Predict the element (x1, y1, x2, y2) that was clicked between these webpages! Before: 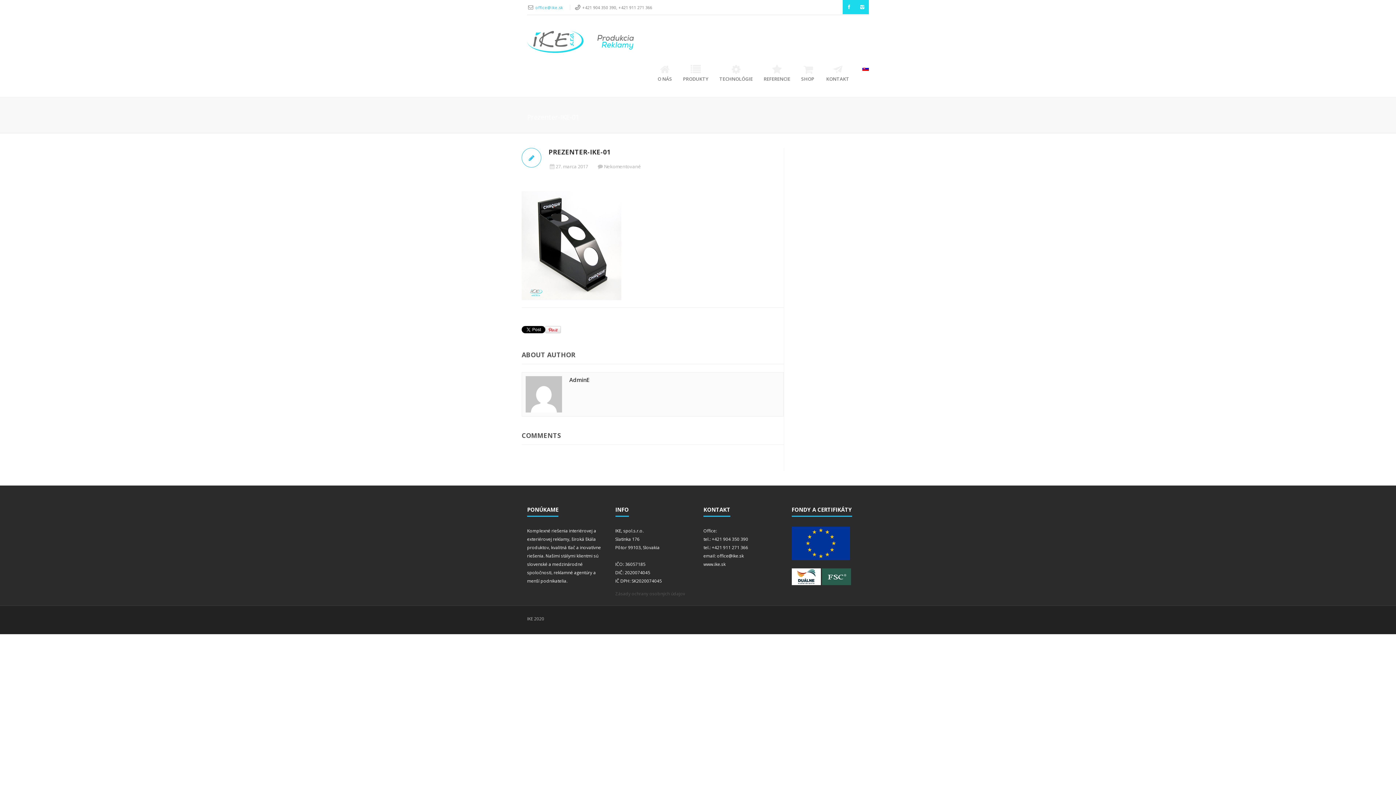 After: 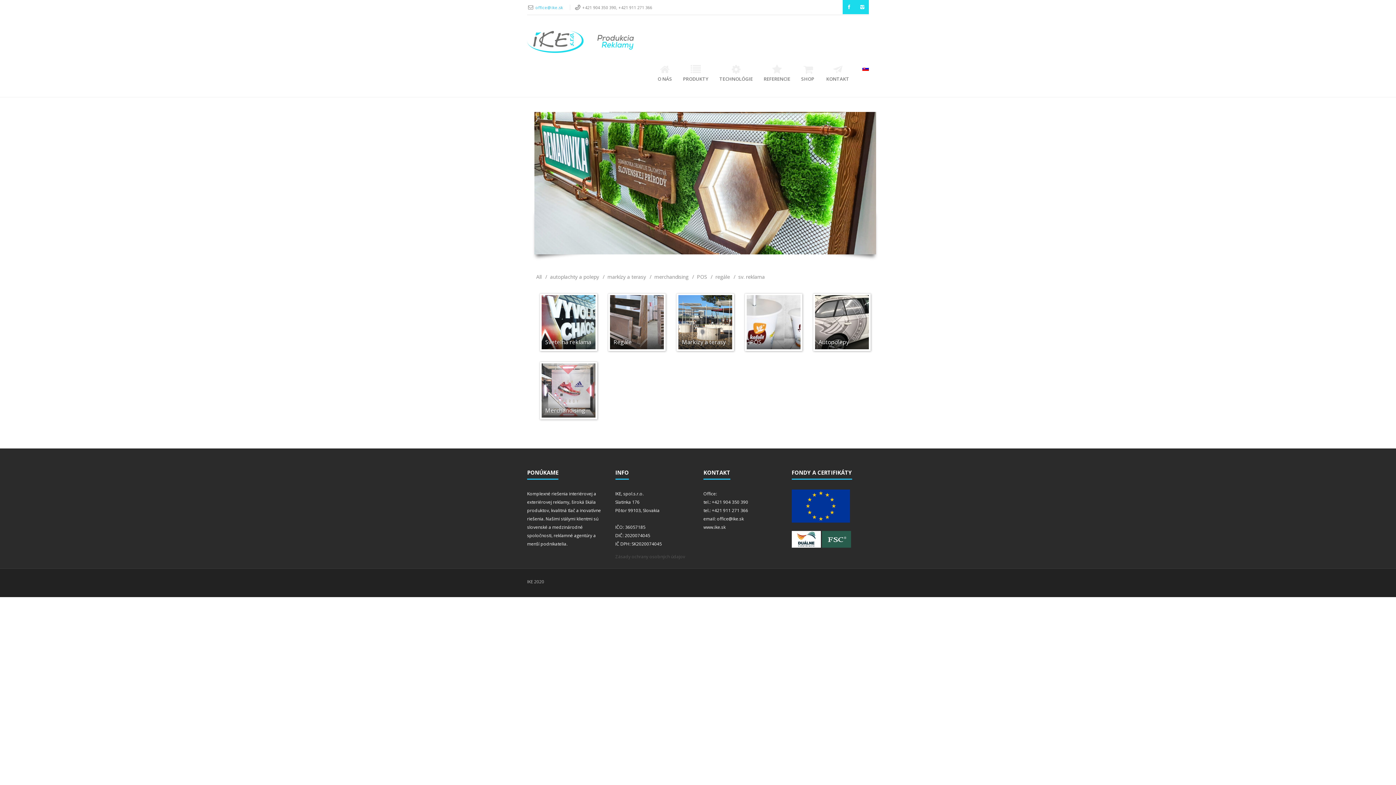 Action: bbox: (757, 61, 790, 86) label: REFERENCIE